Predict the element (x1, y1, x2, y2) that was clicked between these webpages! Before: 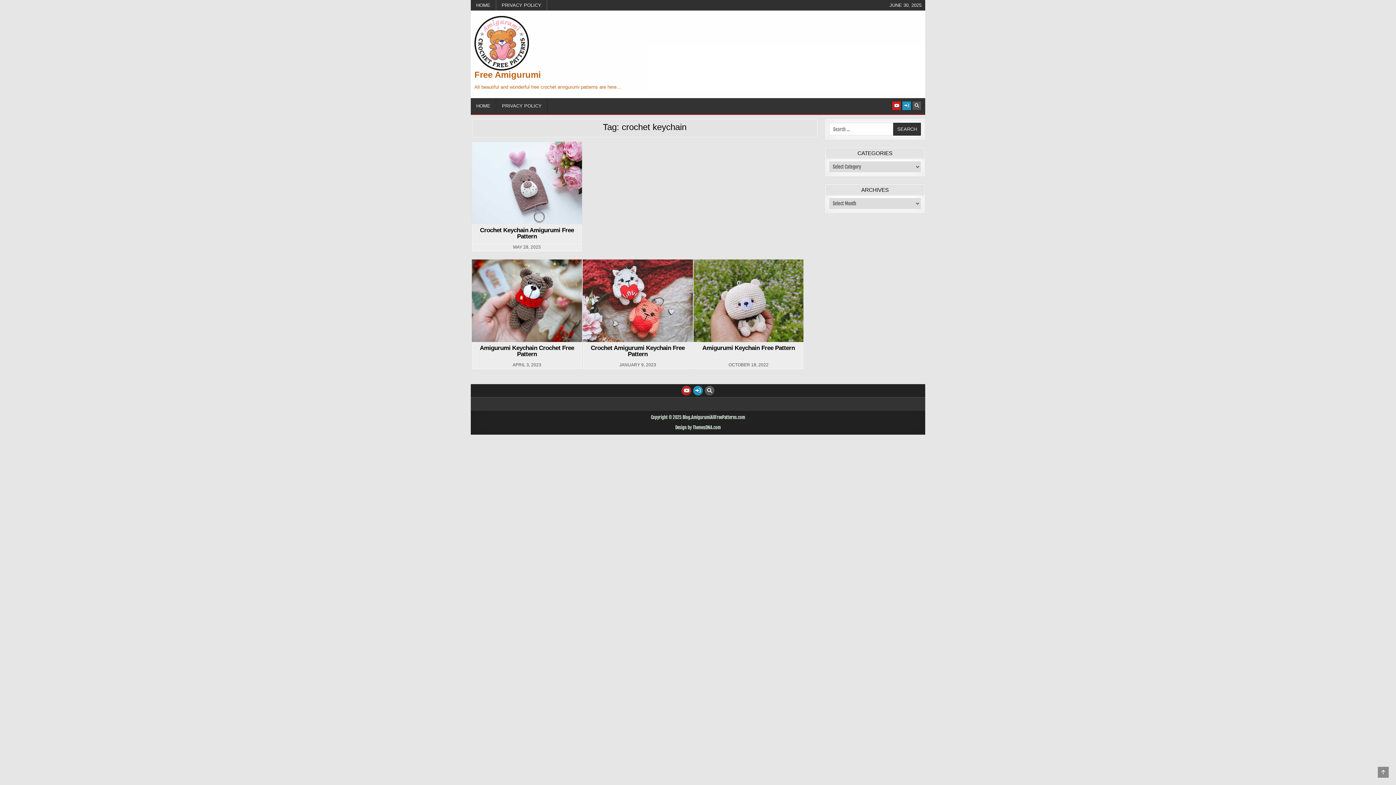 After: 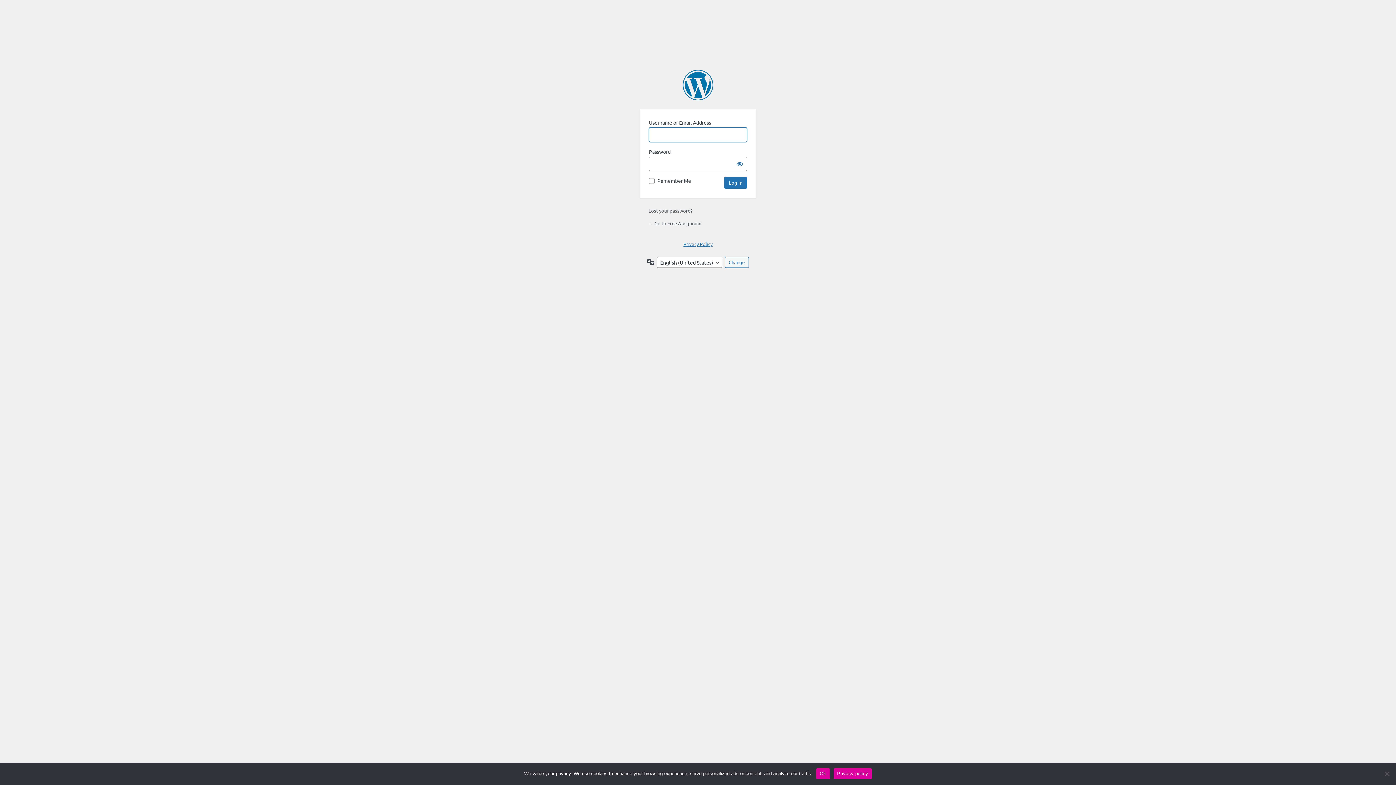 Action: bbox: (693, 386, 702, 395) label: Login / Register Button